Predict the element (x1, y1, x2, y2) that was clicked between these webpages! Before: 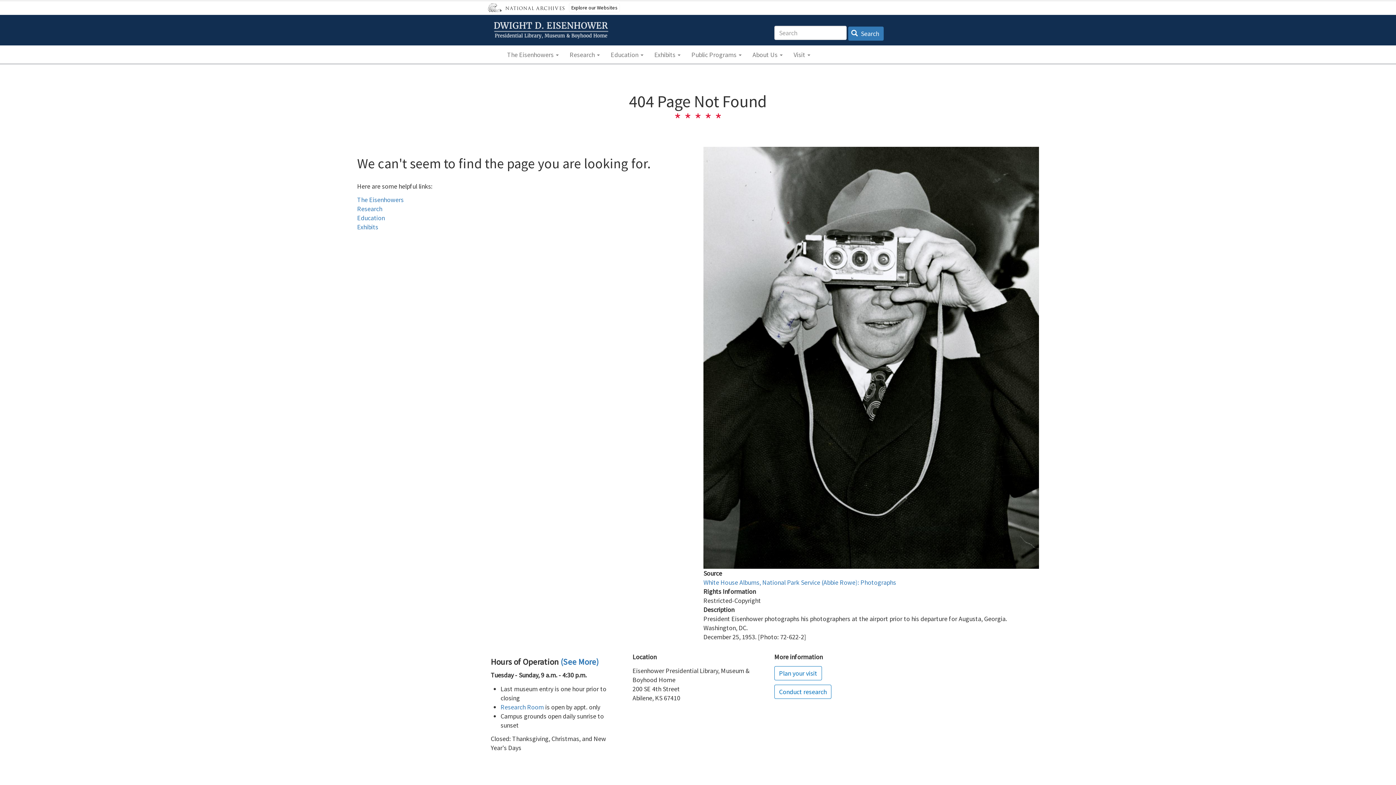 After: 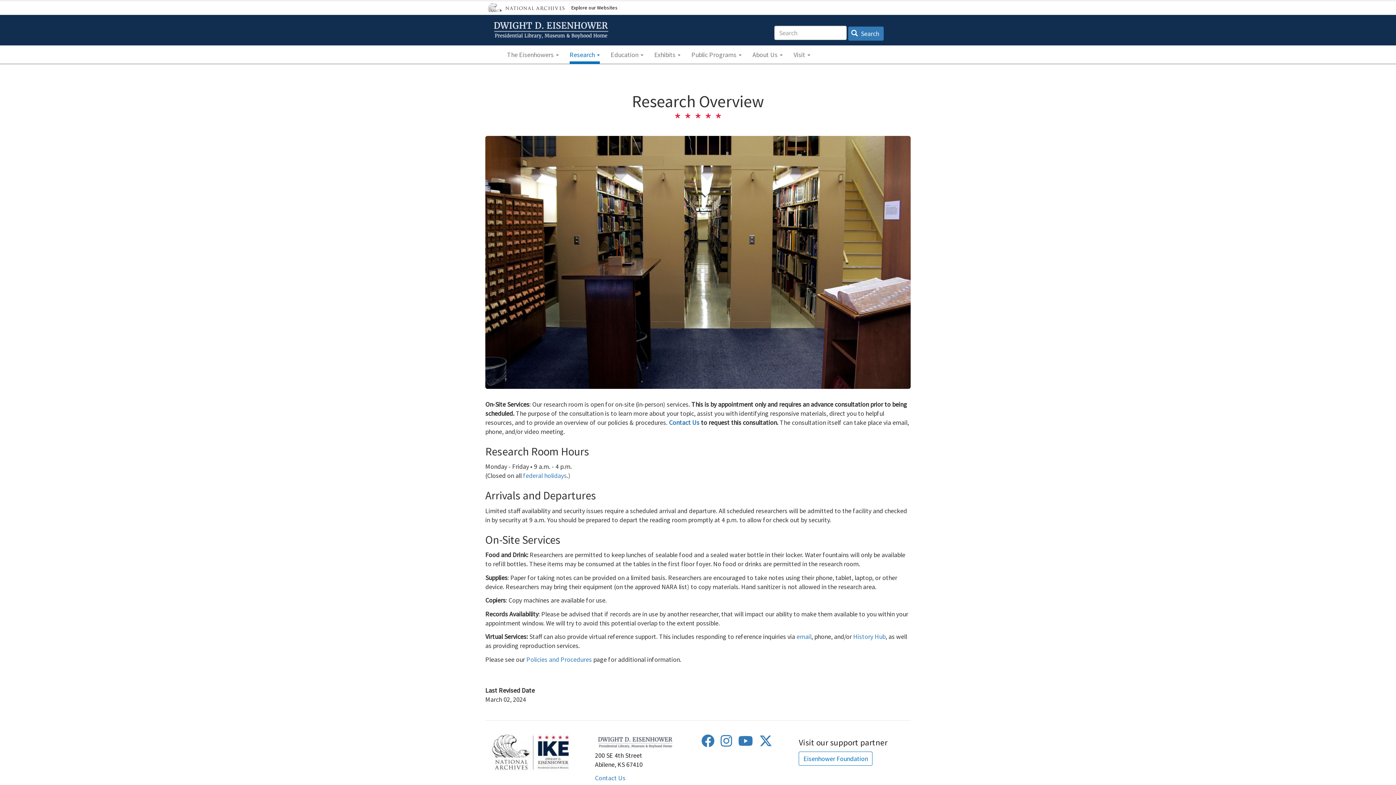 Action: label: Research bbox: (357, 204, 382, 213)